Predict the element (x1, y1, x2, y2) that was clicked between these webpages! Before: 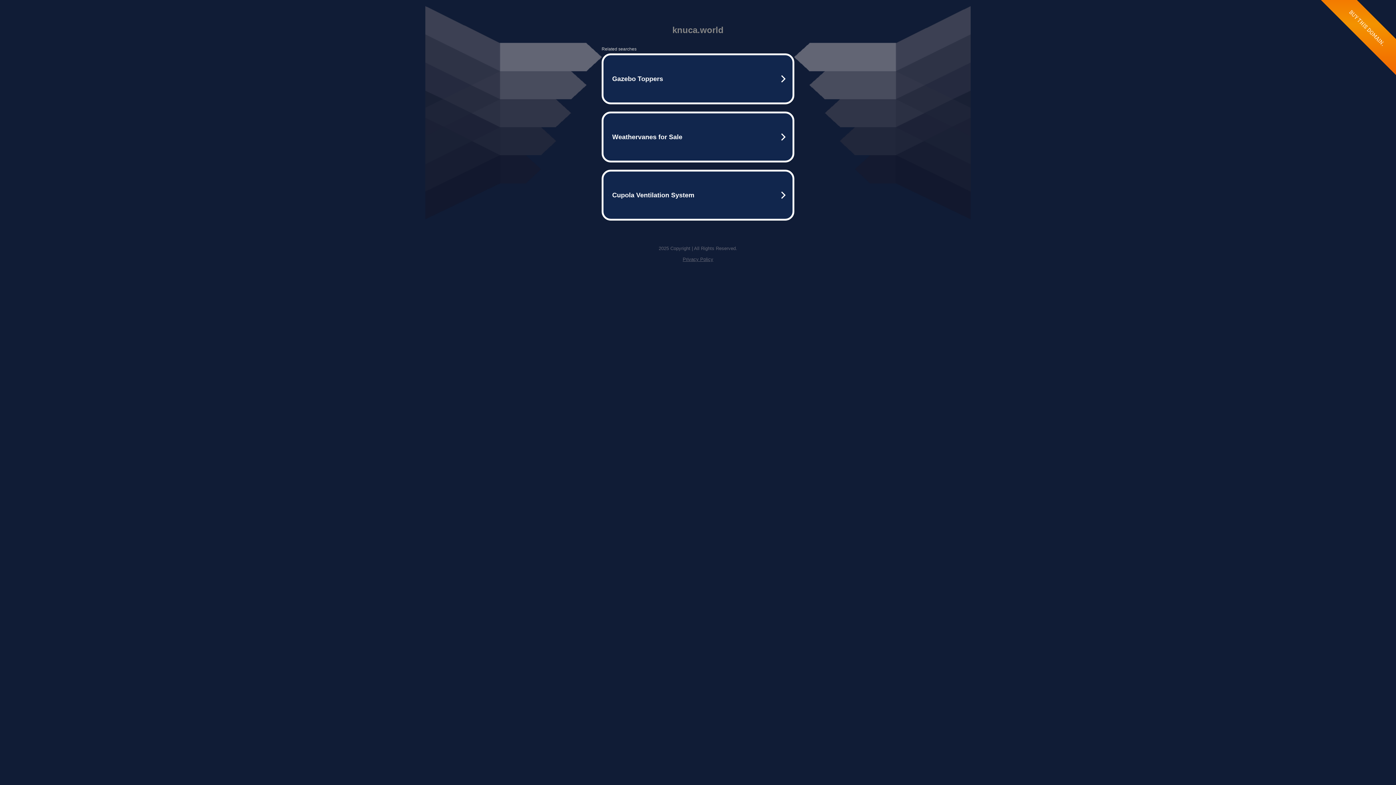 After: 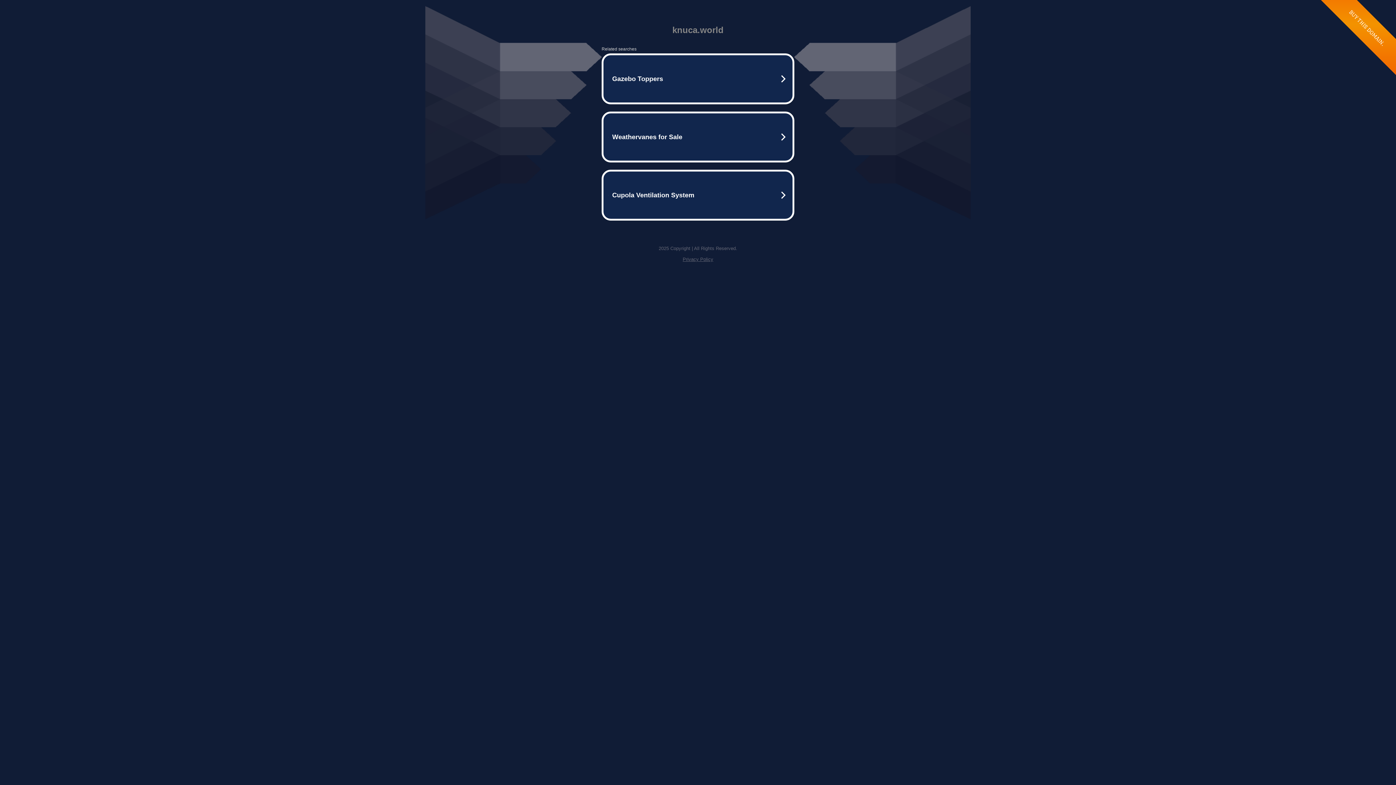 Action: bbox: (682, 256, 713, 262) label: Privacy Policy